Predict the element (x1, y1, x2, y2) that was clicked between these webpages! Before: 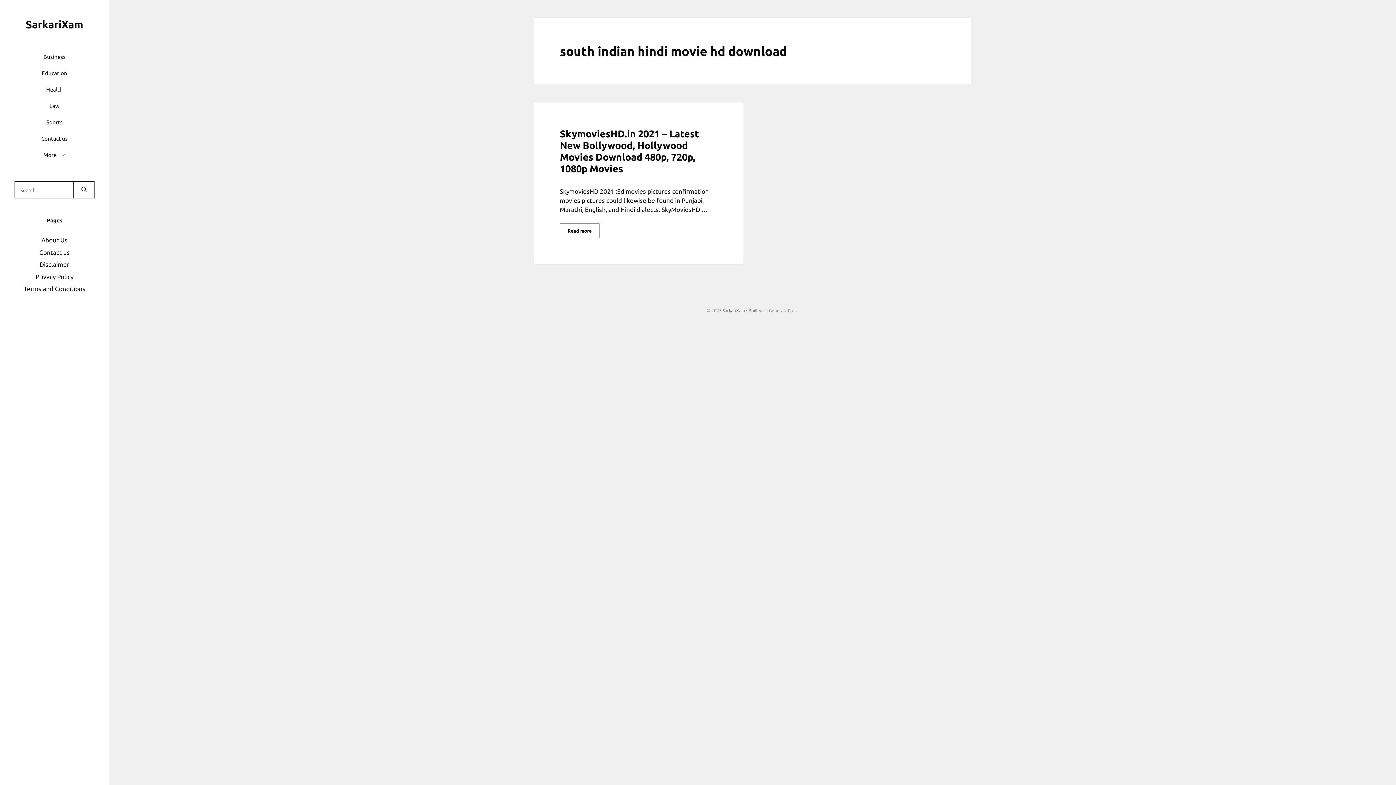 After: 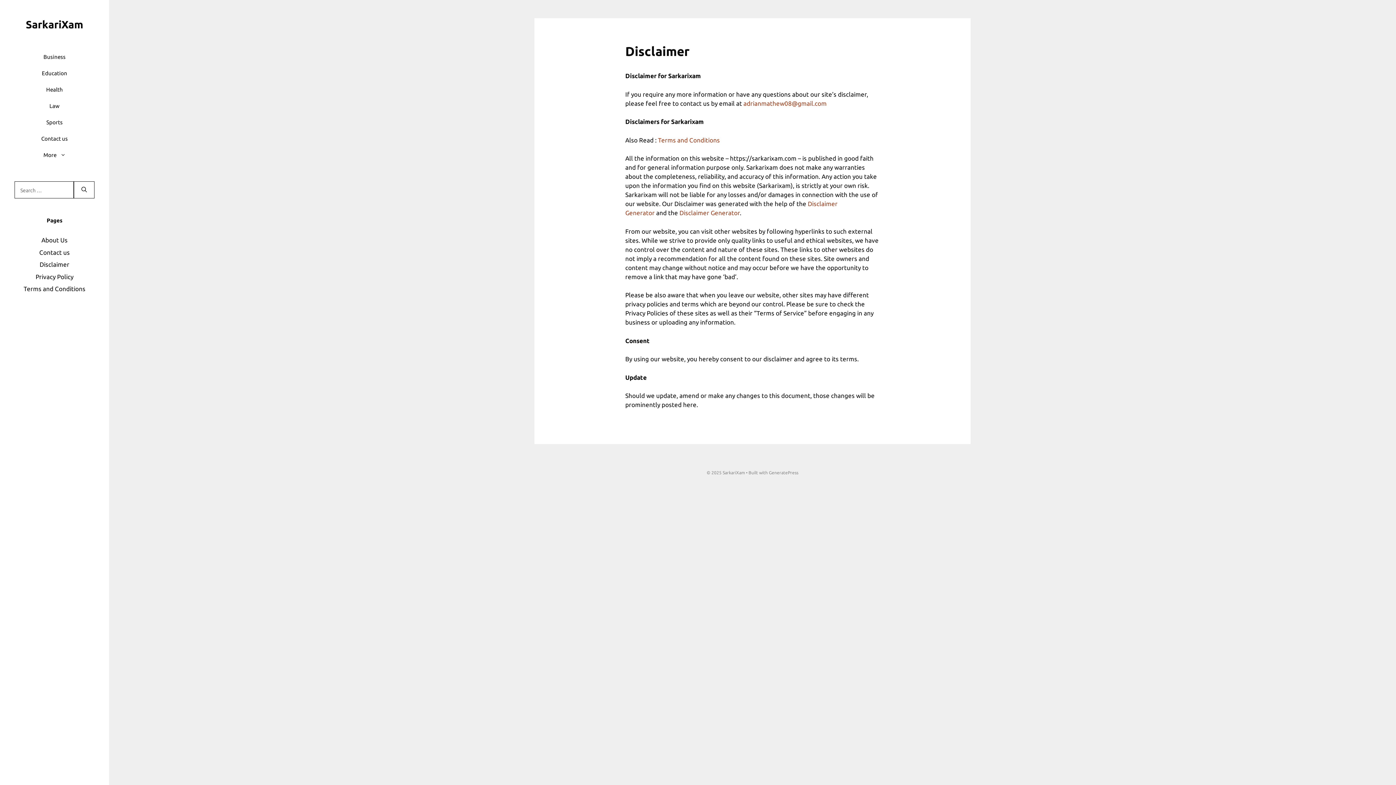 Action: bbox: (39, 261, 69, 268) label: Disclaimer